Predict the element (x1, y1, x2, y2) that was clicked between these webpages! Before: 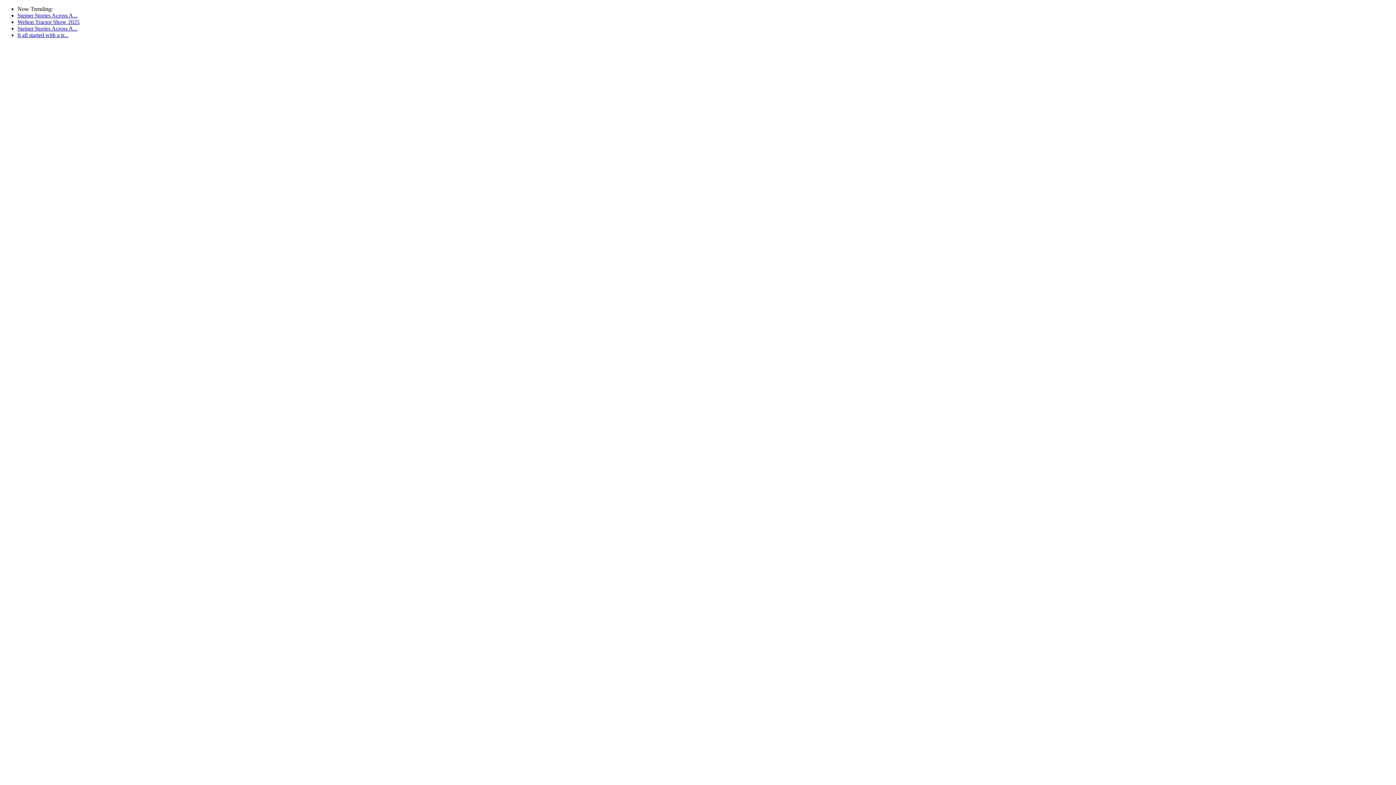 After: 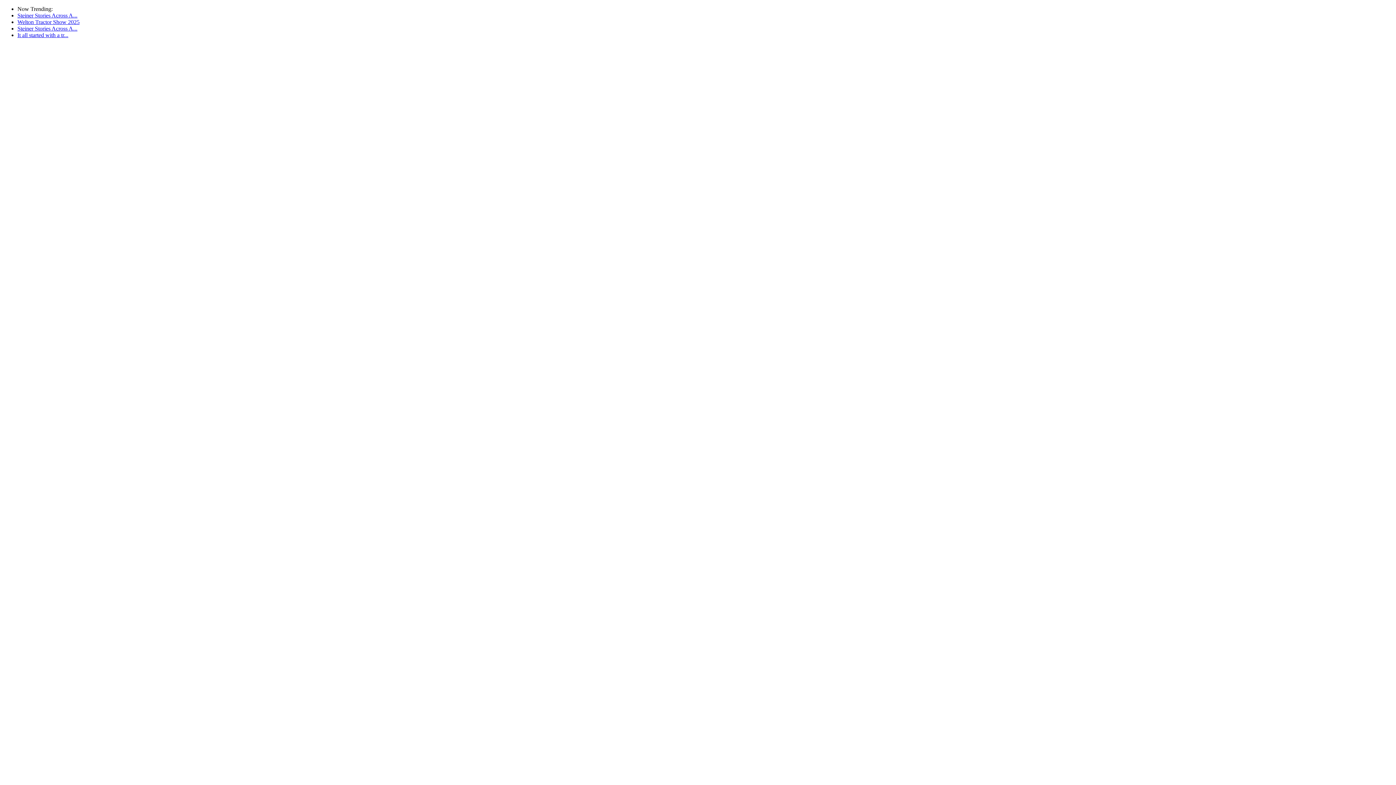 Action: bbox: (17, 25, 77, 31) label: Steiner Stories Across A...